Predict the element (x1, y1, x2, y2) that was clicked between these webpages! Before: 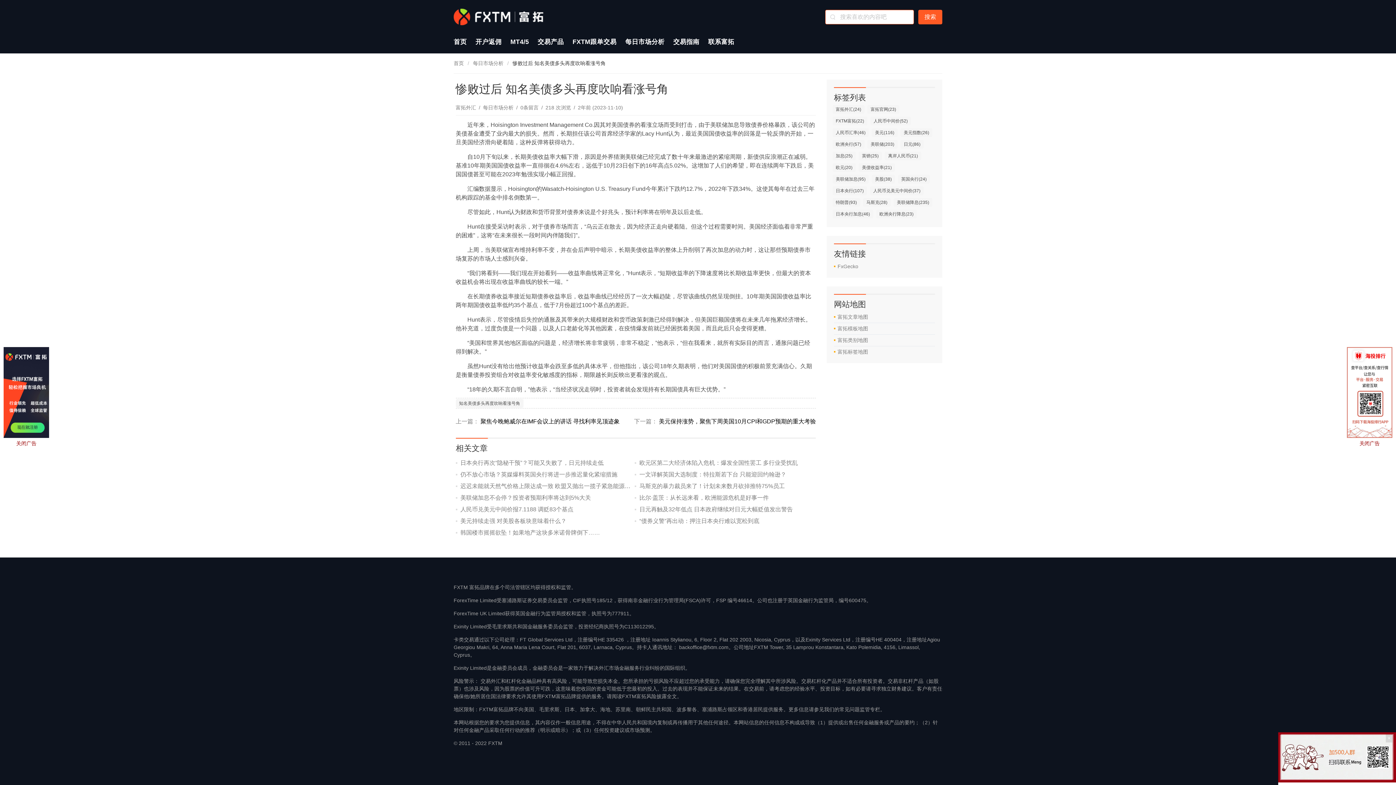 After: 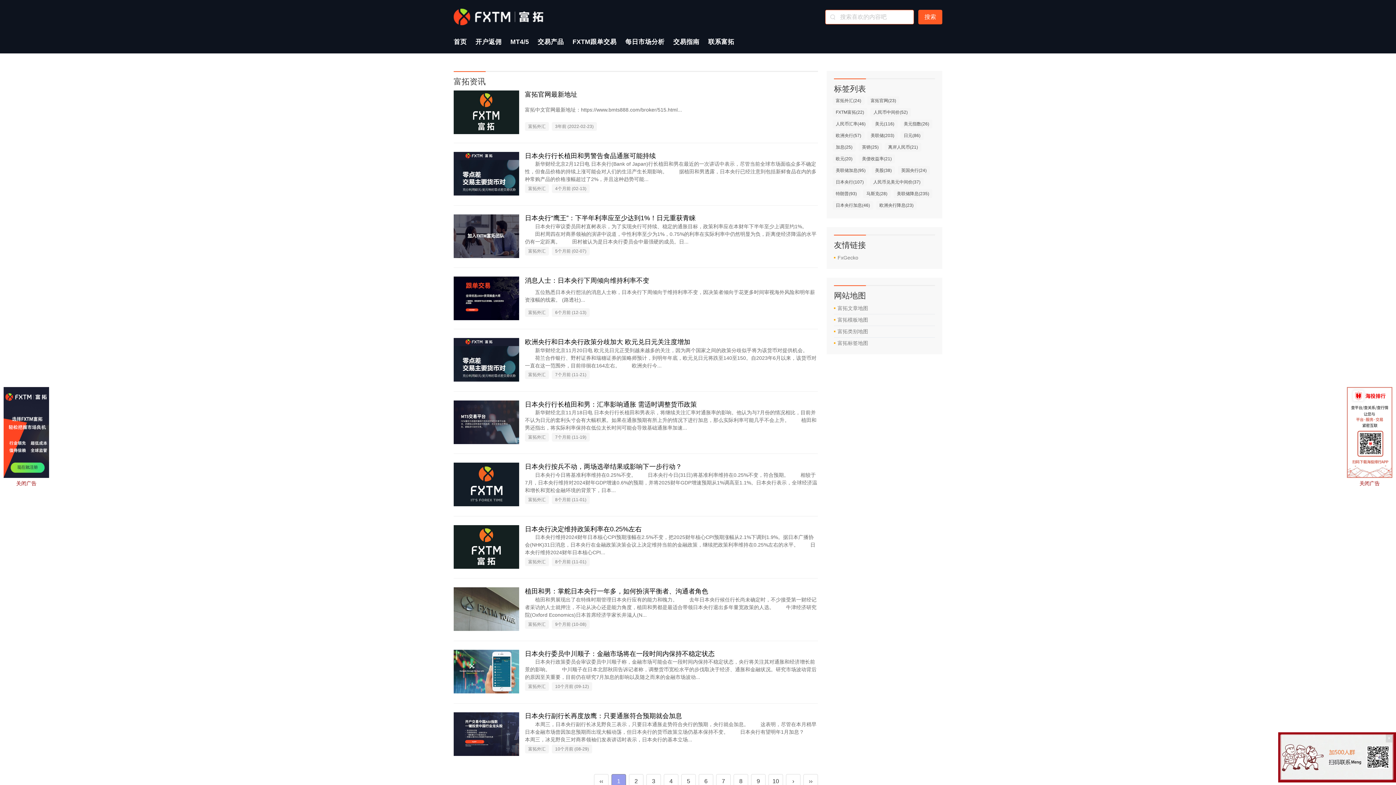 Action: bbox: (832, 186, 867, 195) label: 日本央行
(107)